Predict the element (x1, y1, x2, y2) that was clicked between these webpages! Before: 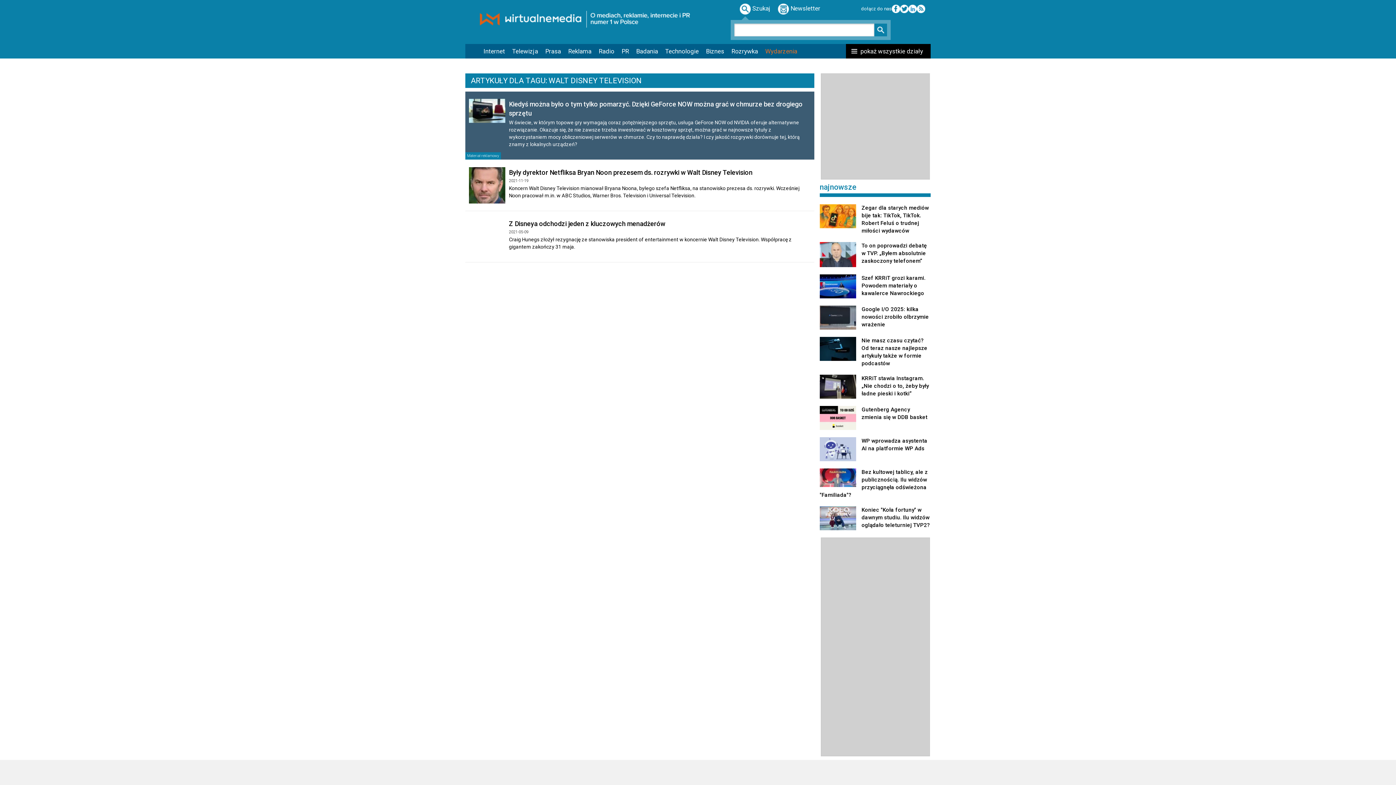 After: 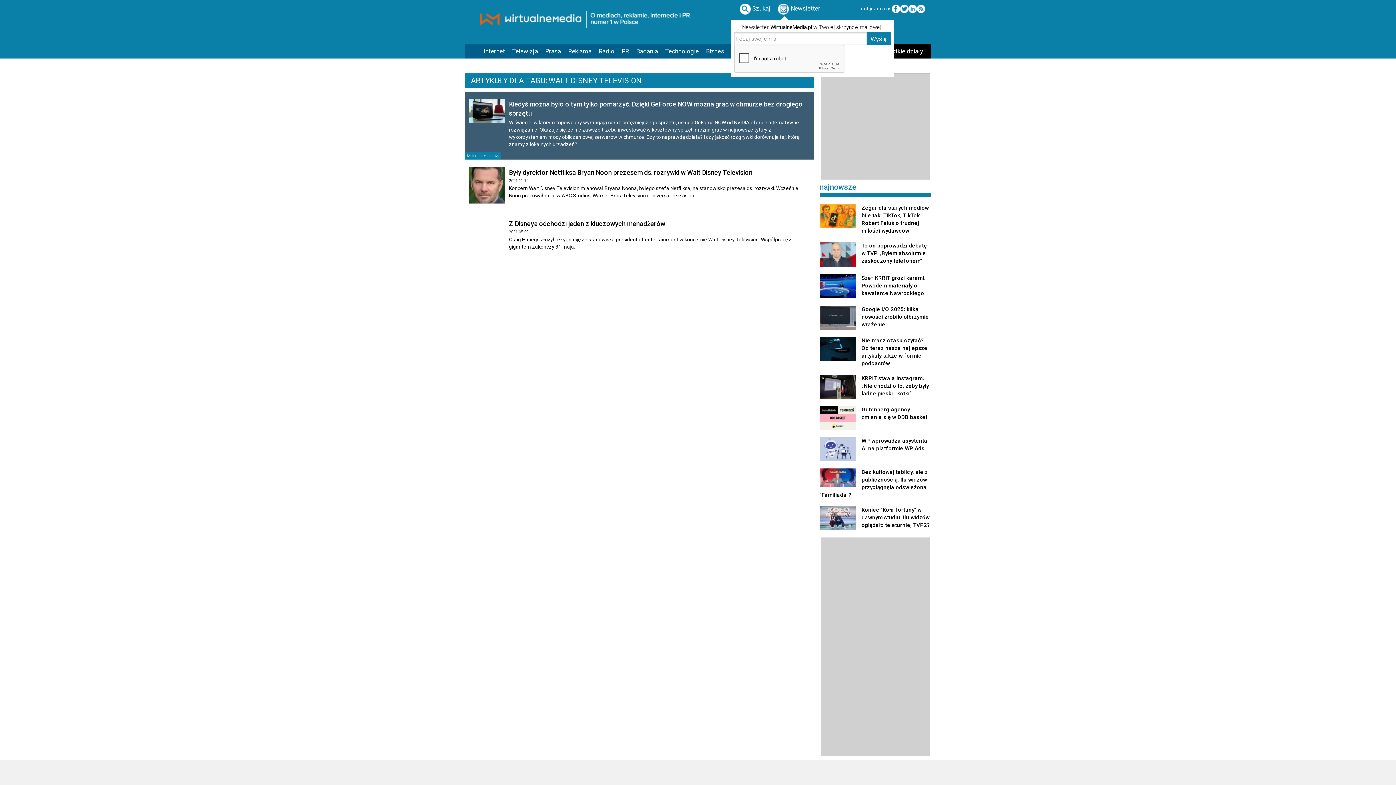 Action: label: Newsletter bbox: (778, 4, 820, 12)